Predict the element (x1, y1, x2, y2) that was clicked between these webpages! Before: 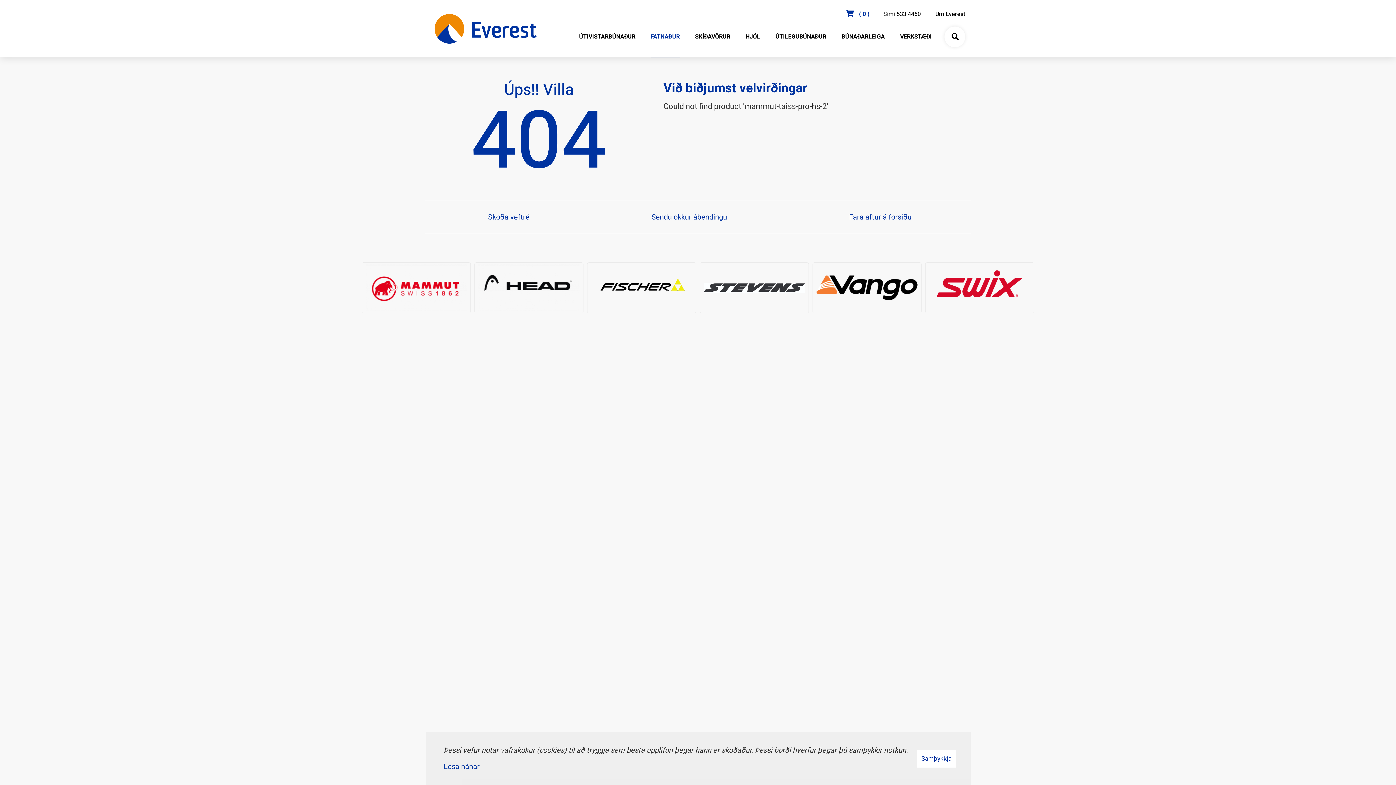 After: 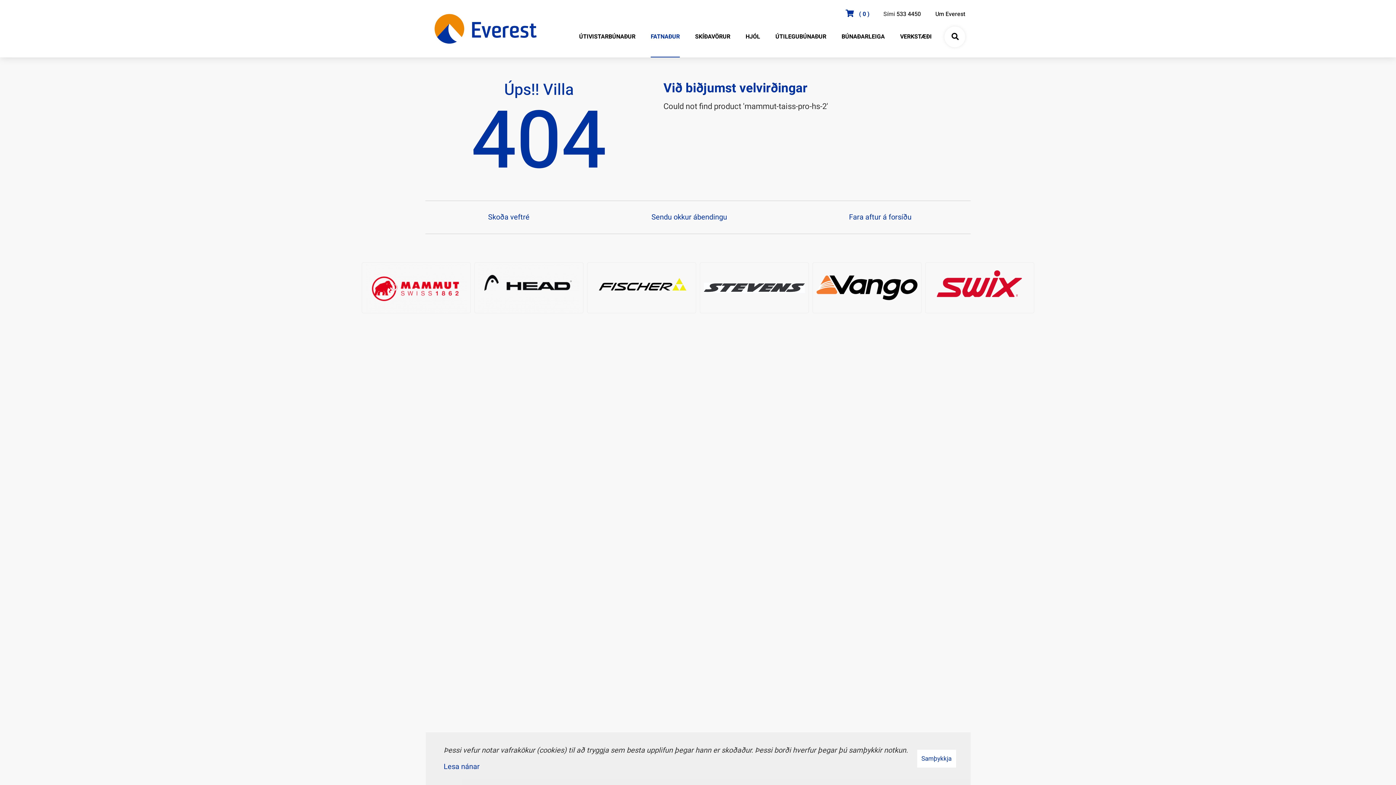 Action: bbox: (591, 260, 692, 315)